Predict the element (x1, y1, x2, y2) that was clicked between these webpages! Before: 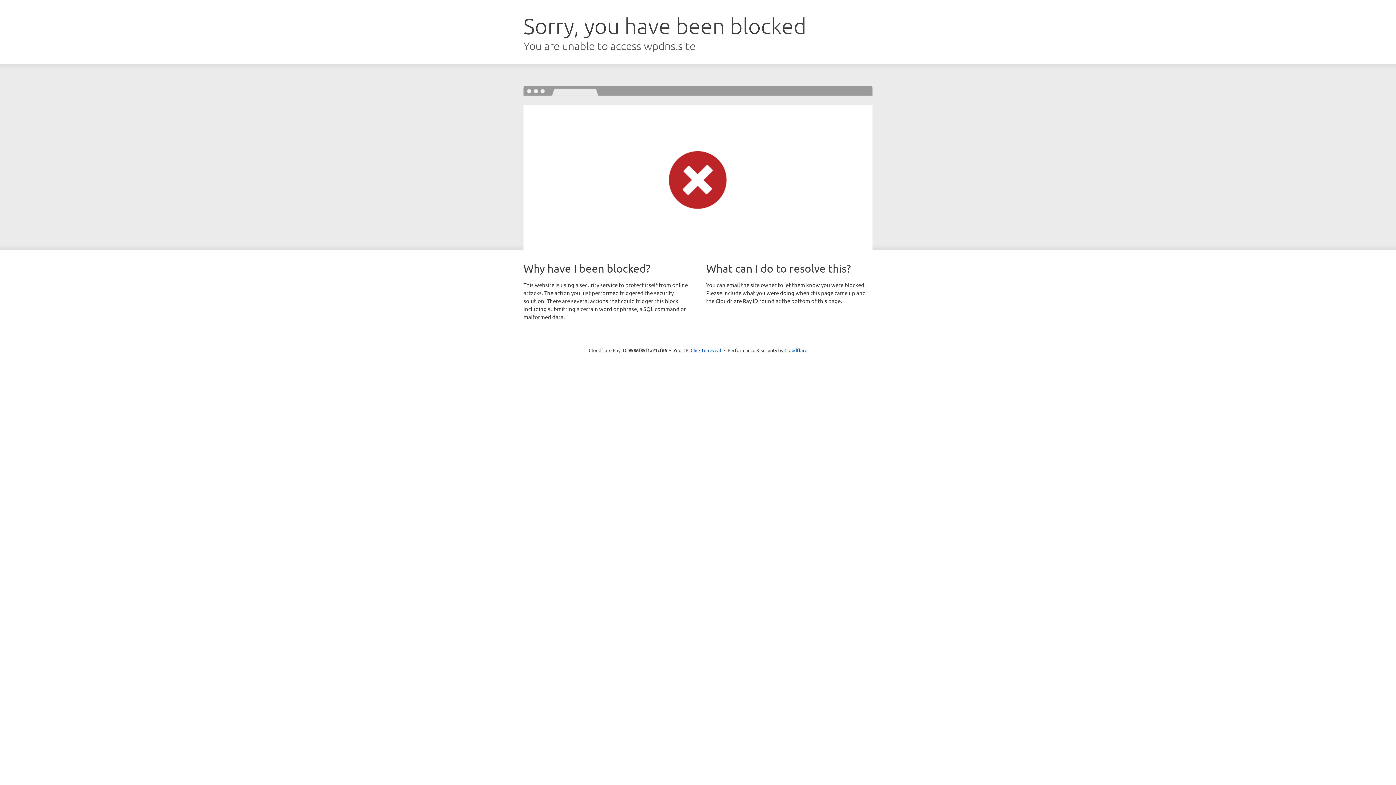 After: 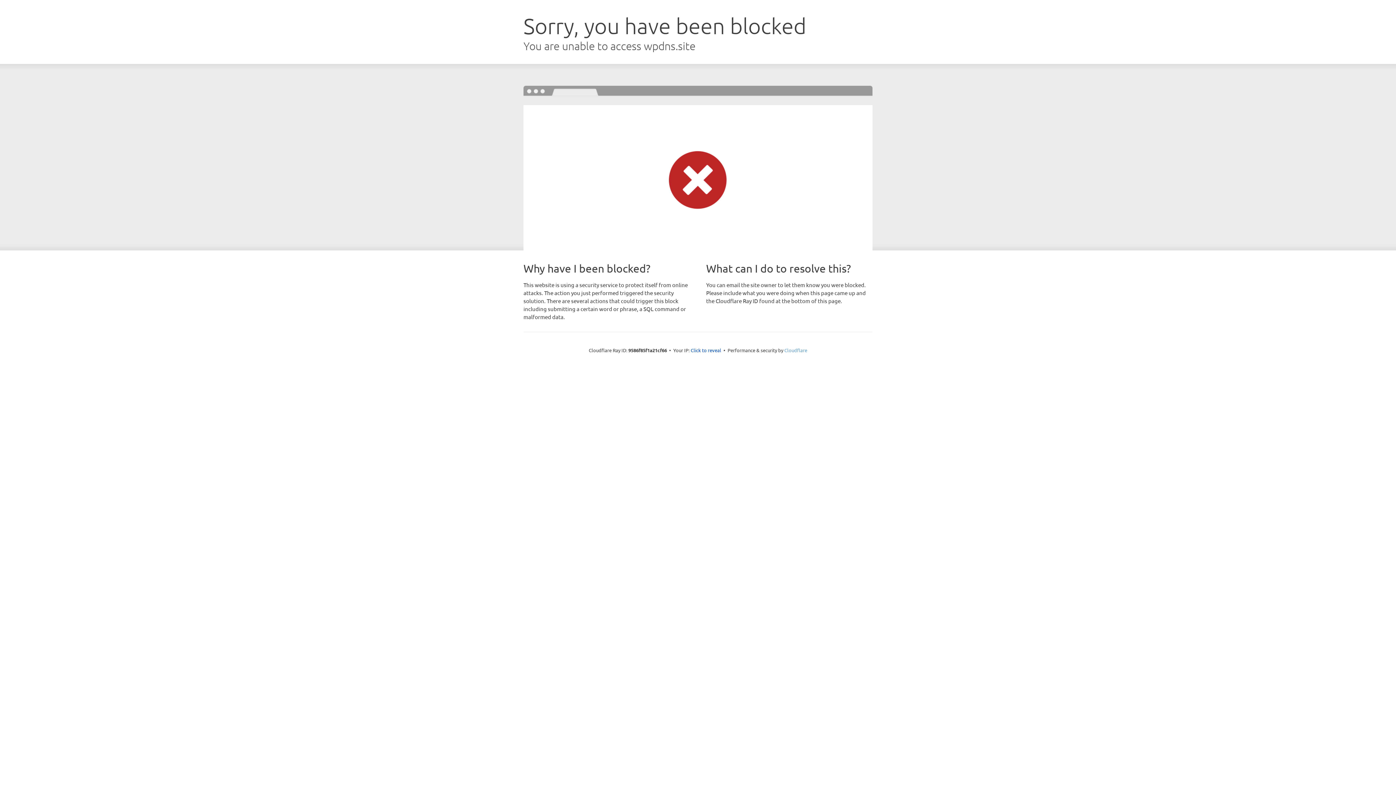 Action: label: Cloudflare bbox: (784, 347, 807, 353)